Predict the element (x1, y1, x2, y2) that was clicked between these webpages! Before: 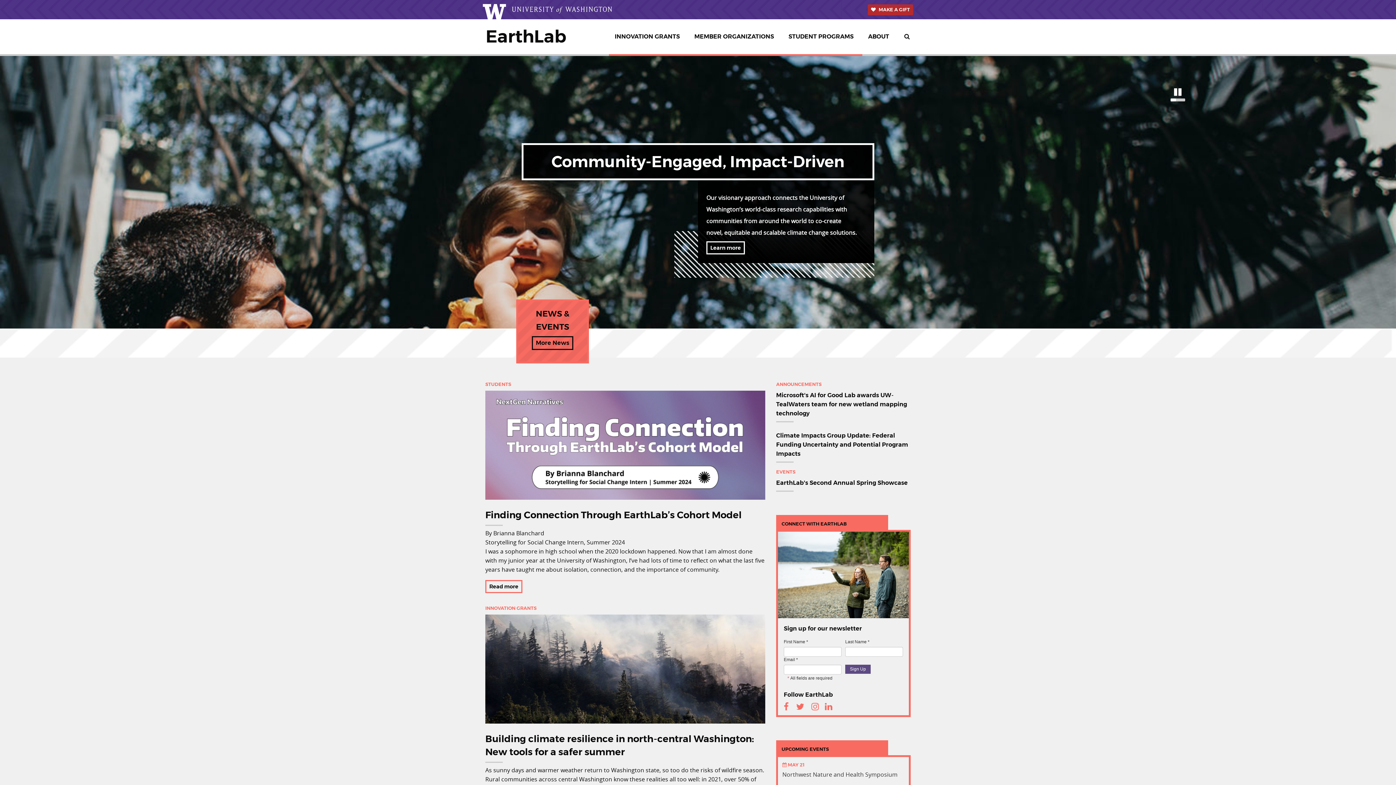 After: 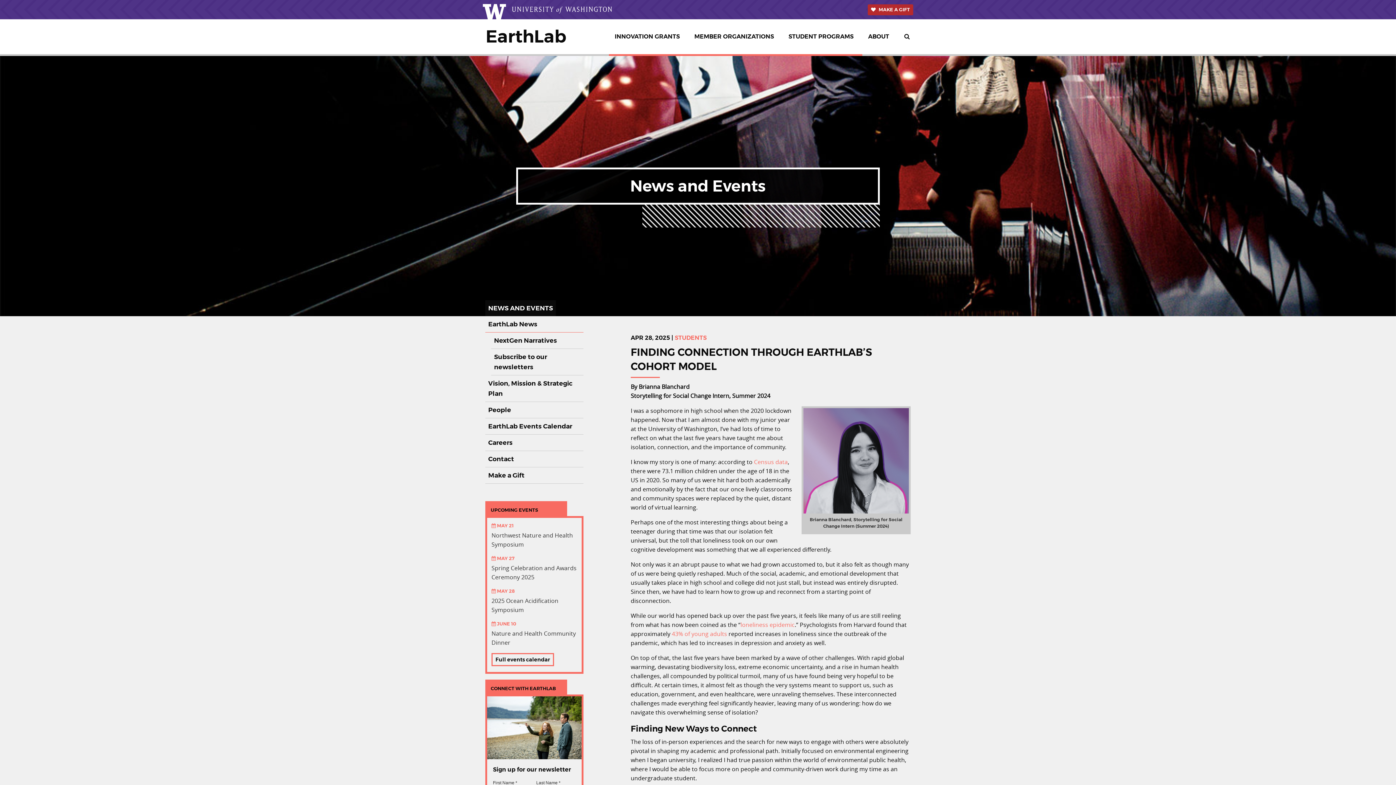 Action: bbox: (485, 509, 741, 521) label: Finding Connection Through EarthLab’s Cohort Model